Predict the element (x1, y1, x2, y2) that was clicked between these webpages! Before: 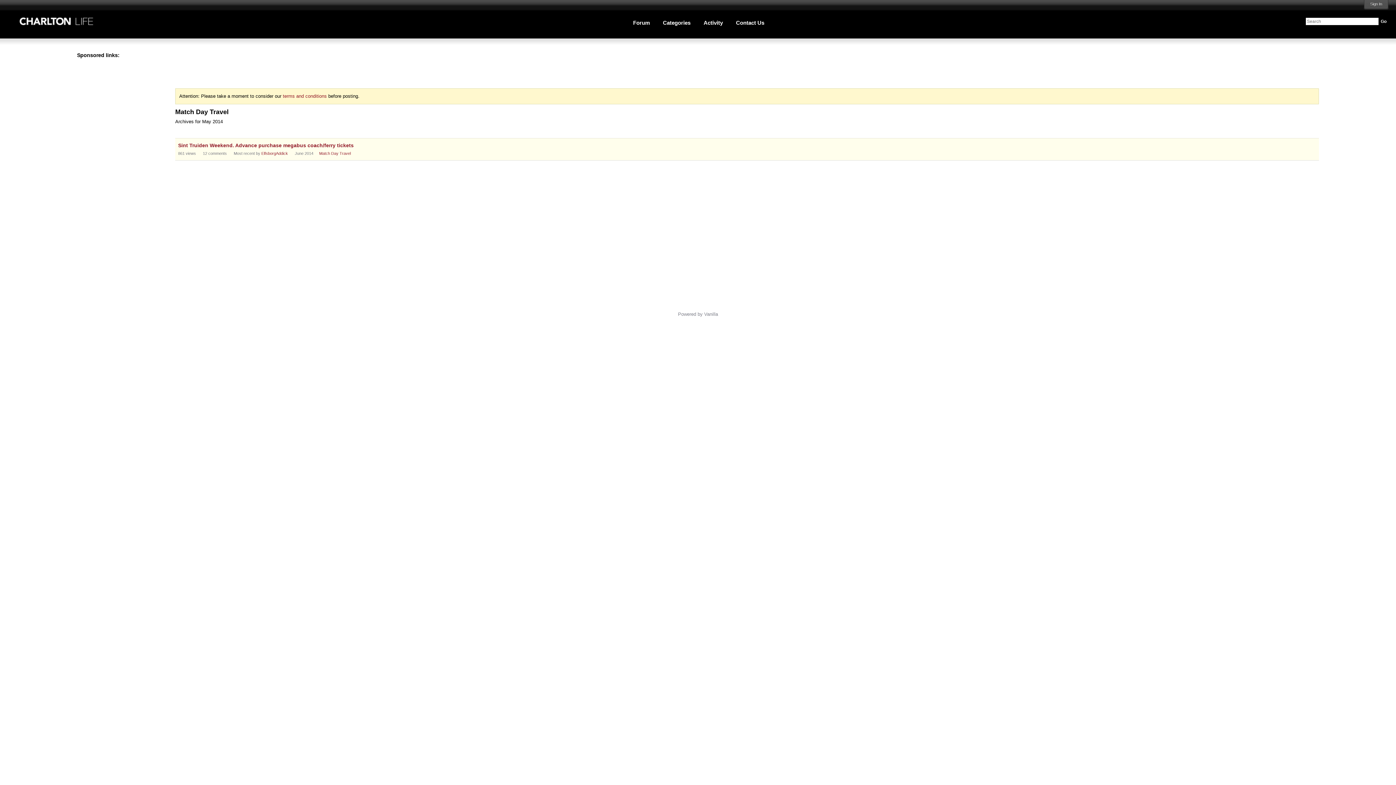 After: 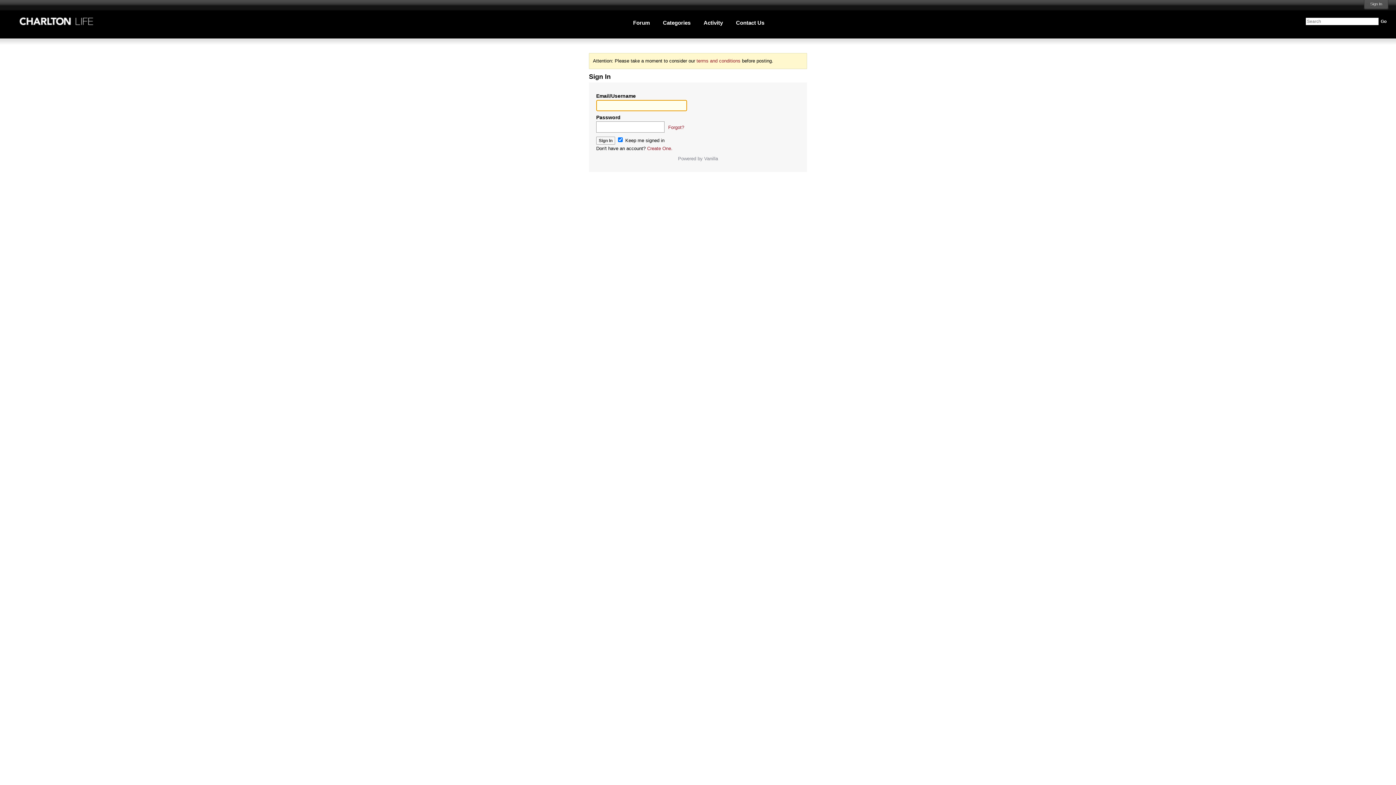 Action: label: ElfsborgAddick bbox: (261, 151, 288, 155)